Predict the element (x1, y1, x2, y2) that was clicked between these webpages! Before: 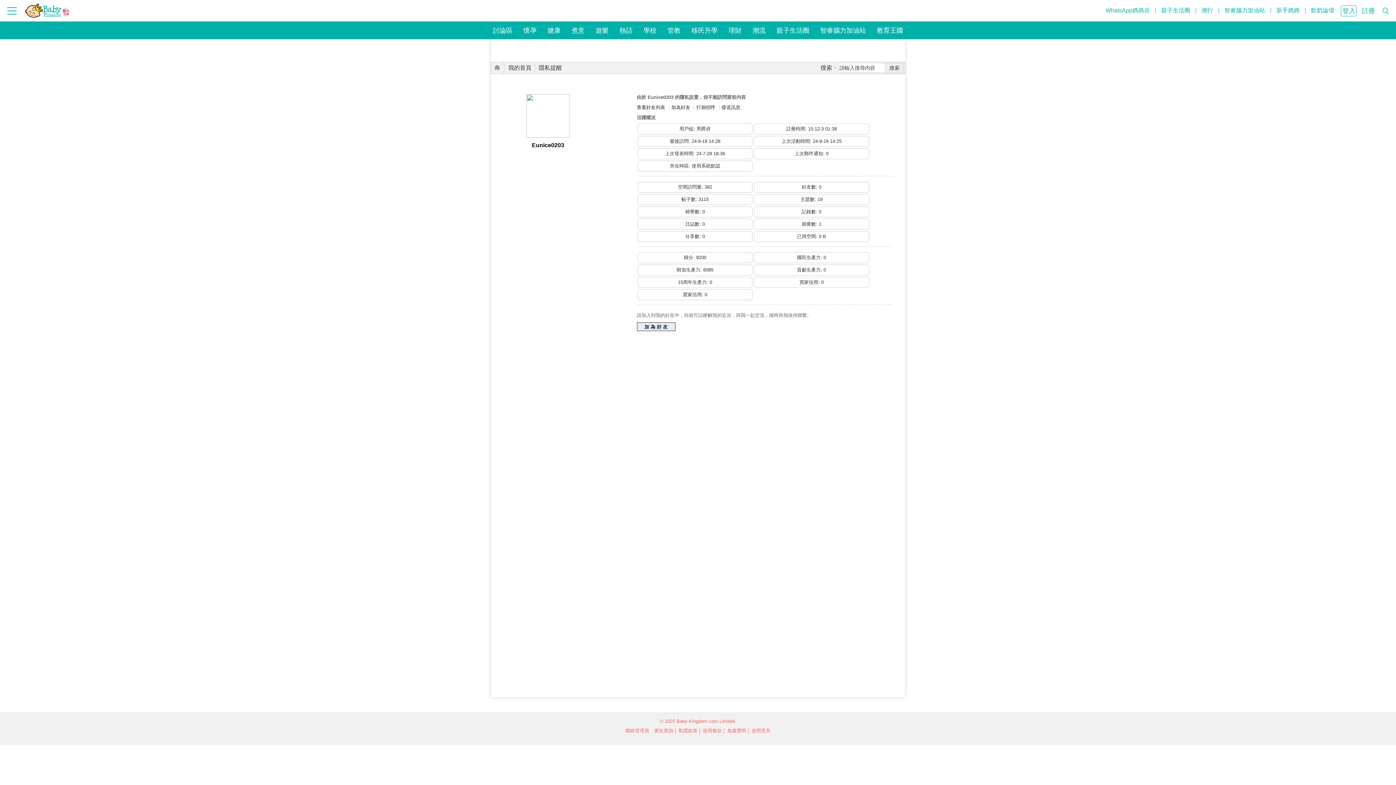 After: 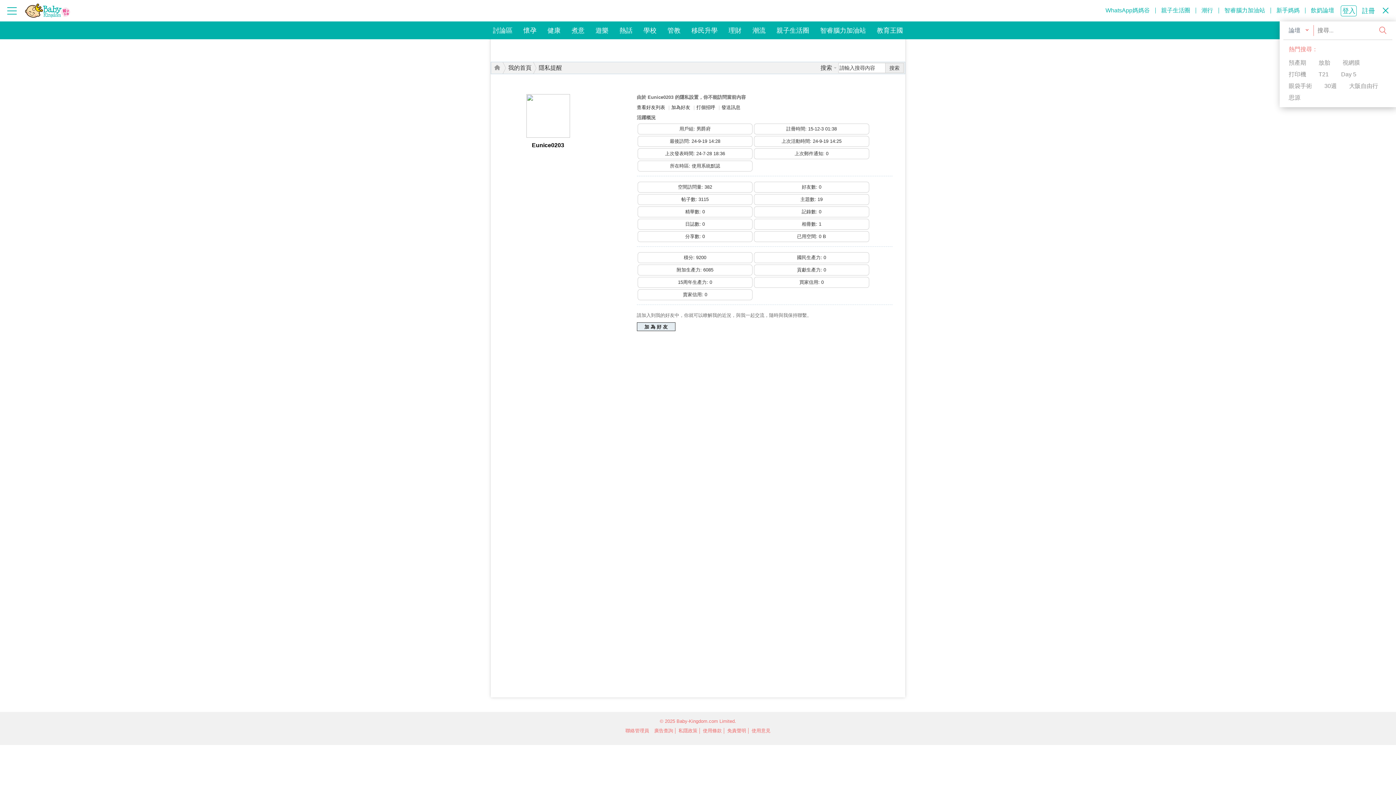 Action: bbox: (1380, 5, 1390, 16)